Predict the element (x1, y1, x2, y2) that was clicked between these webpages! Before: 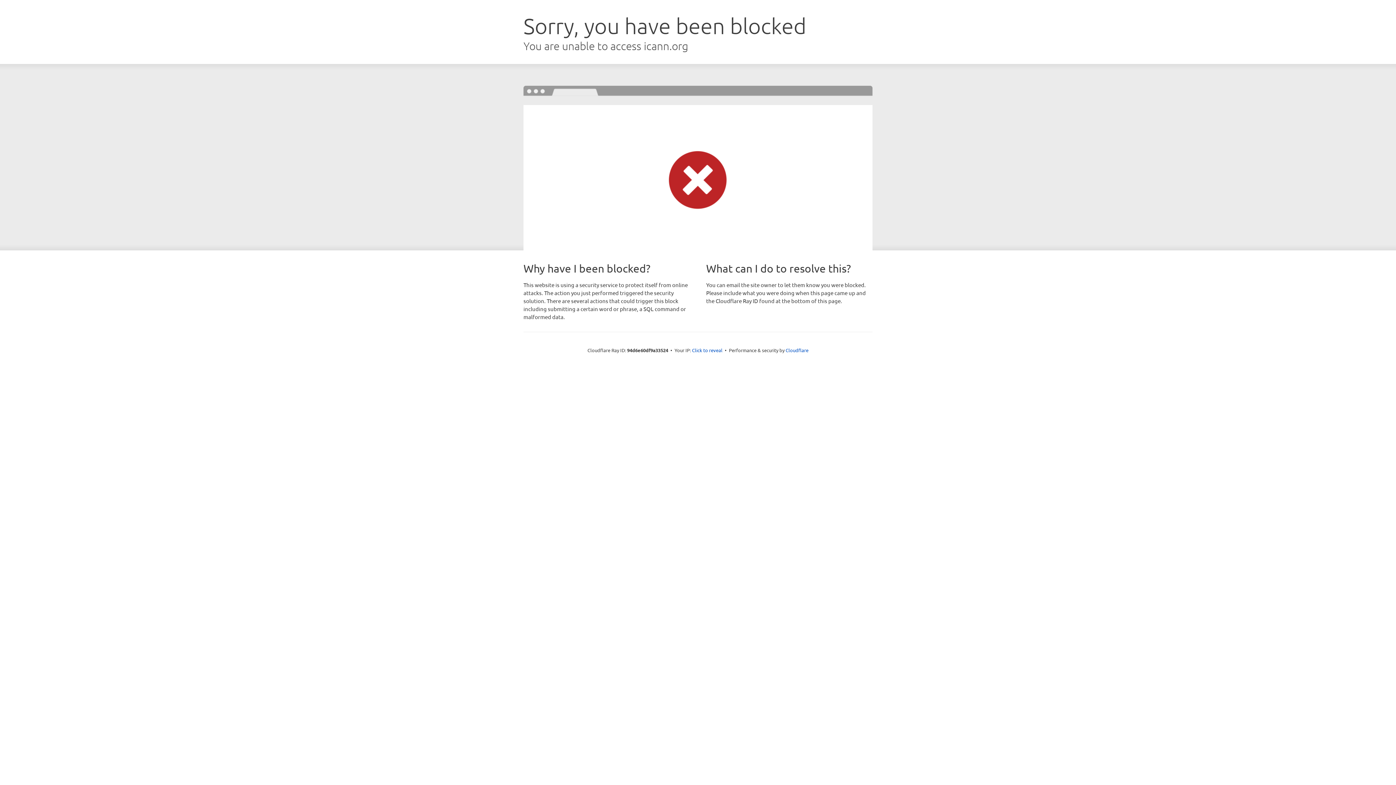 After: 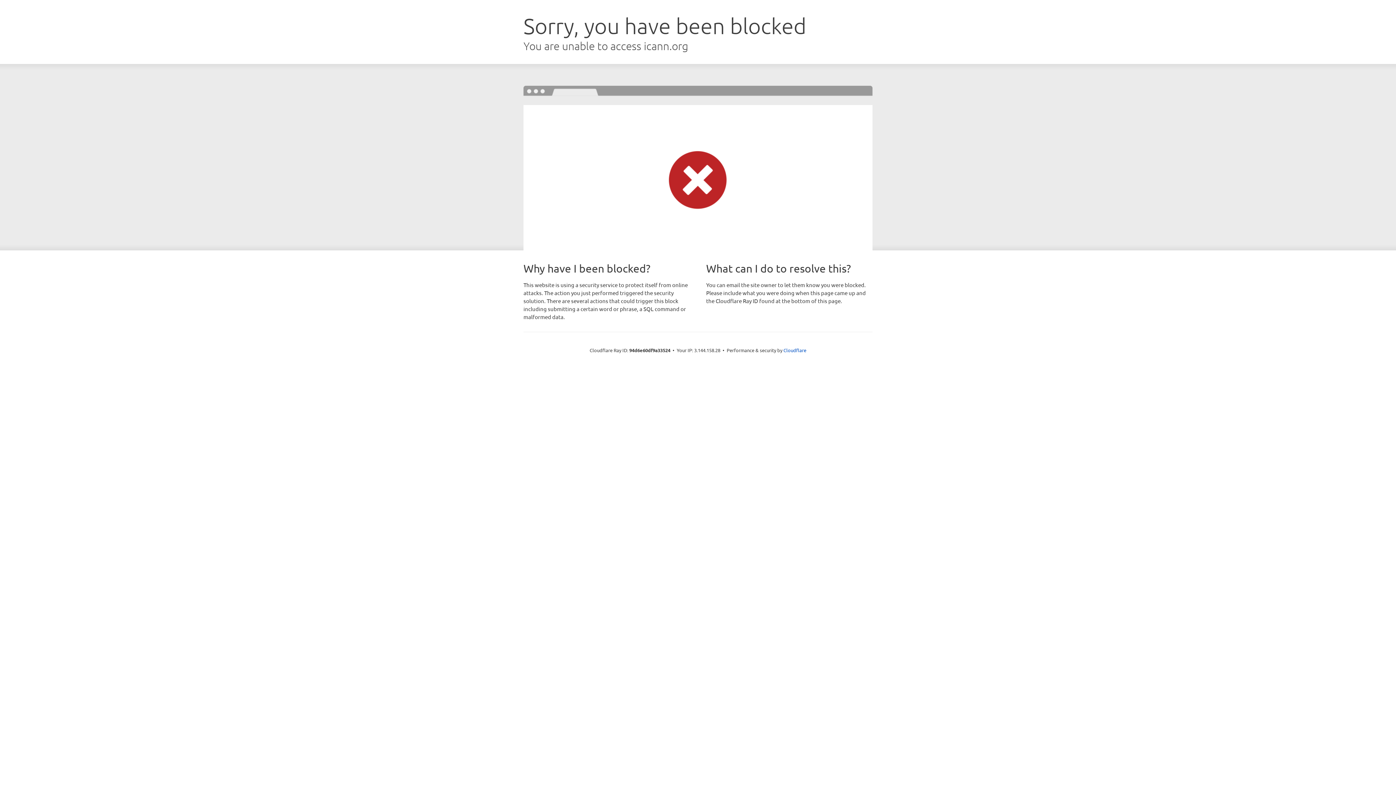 Action: bbox: (692, 346, 722, 353) label: Click to reveal